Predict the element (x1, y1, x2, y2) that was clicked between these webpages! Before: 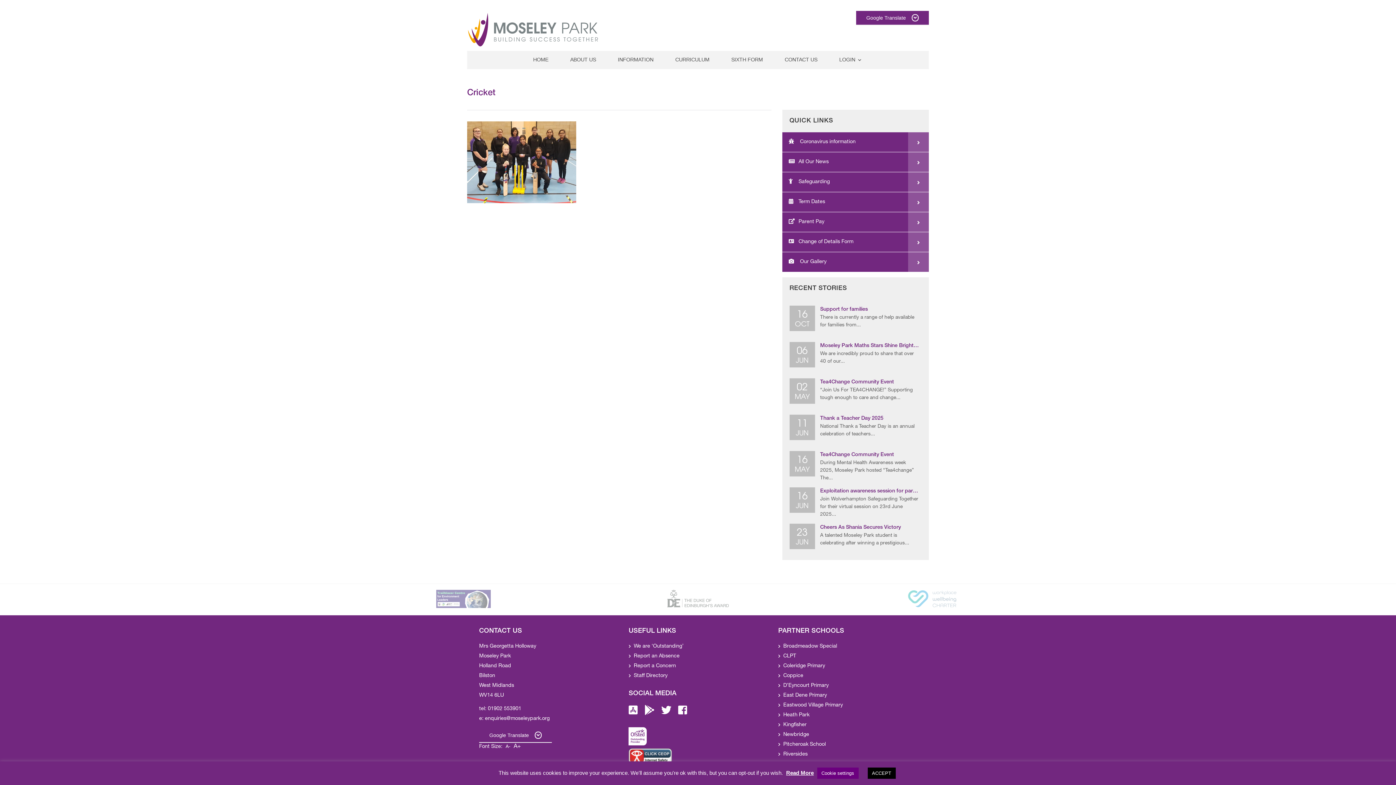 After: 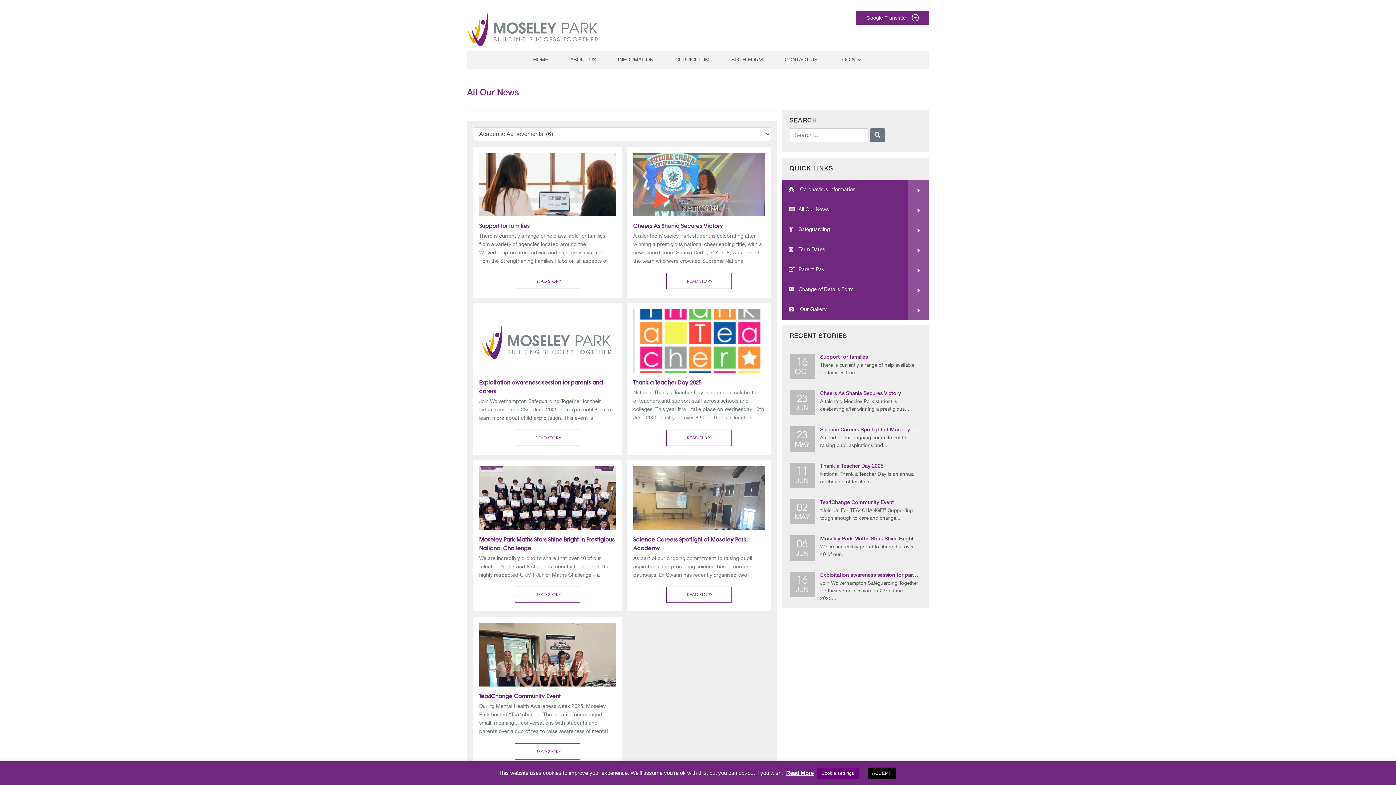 Action: label: All Our News bbox: (782, 152, 929, 172)